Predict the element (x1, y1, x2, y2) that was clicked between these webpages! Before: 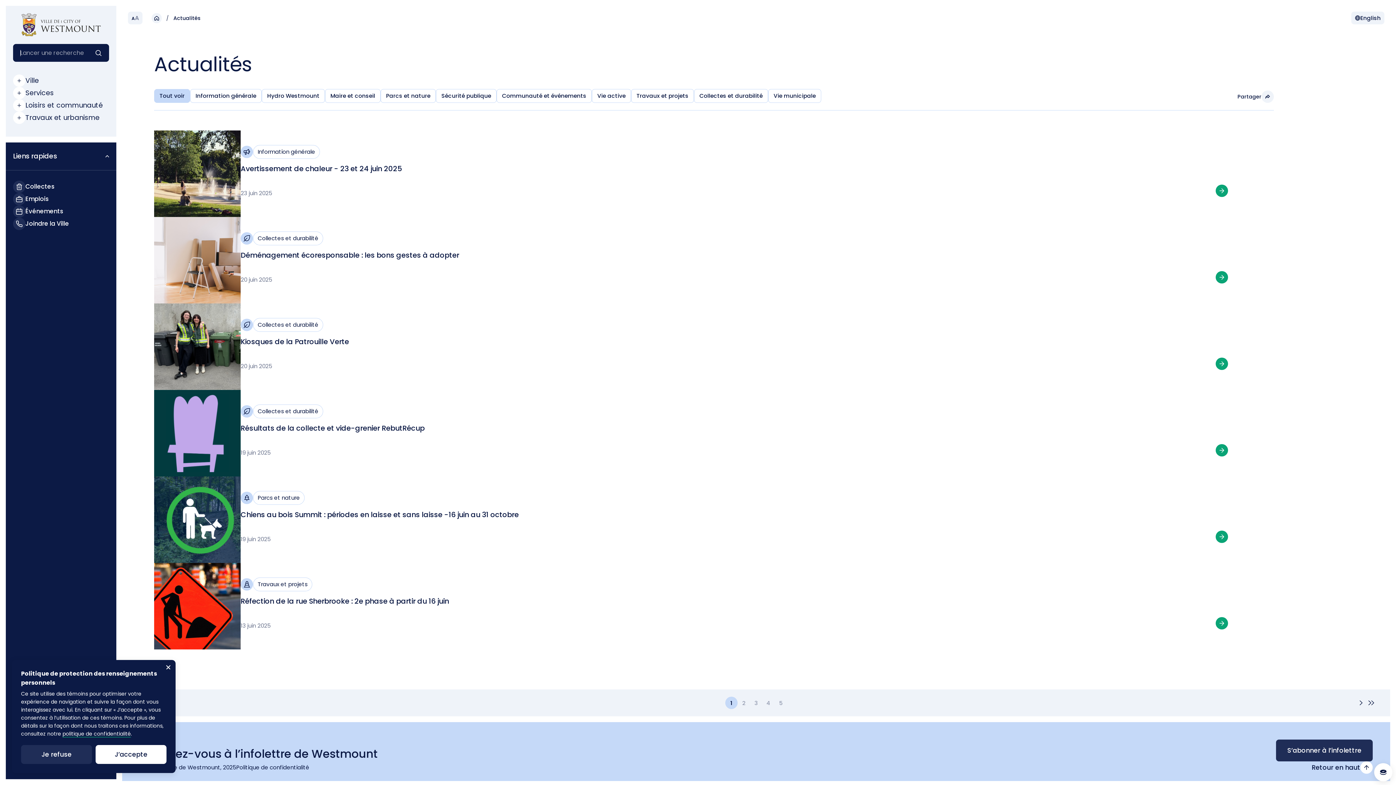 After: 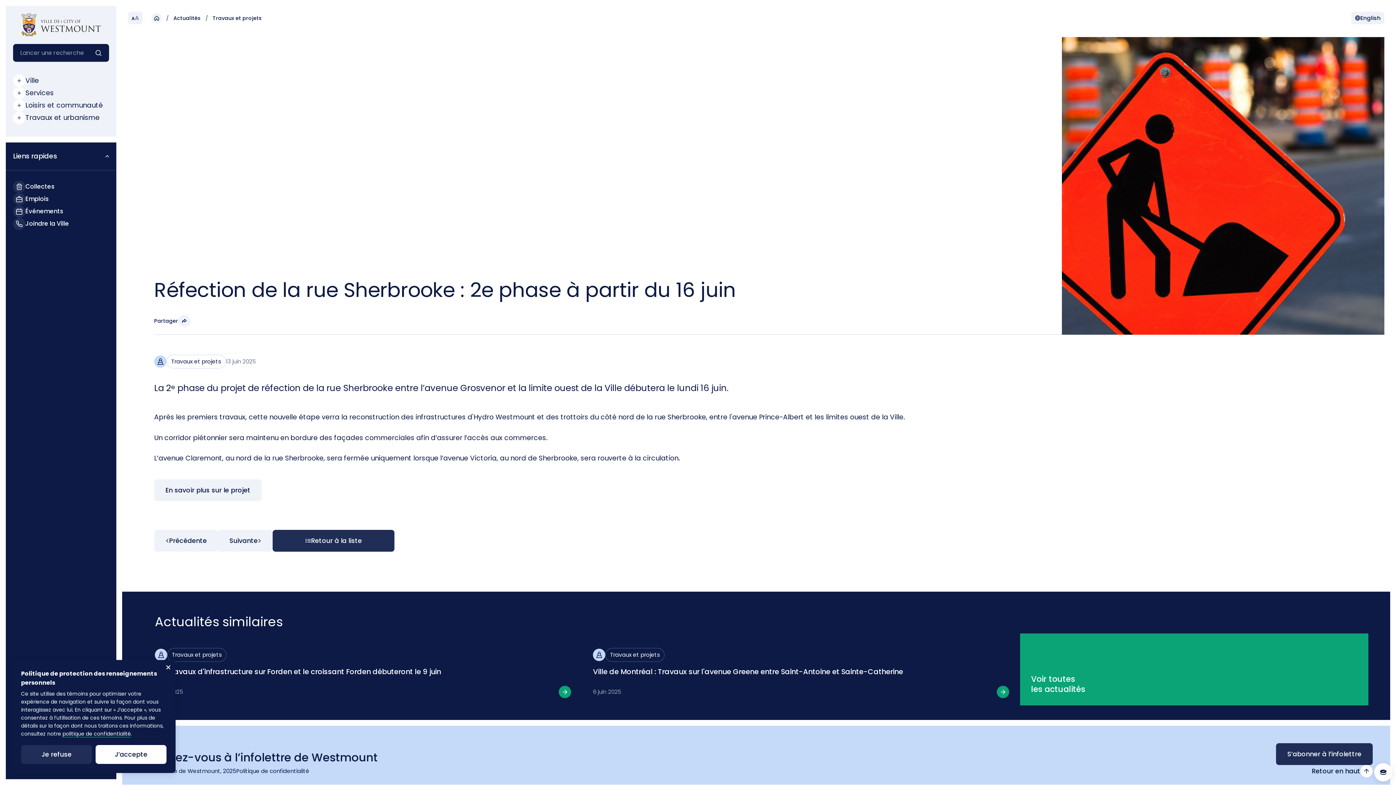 Action: label: Travaux et projets
Réfection de la rue Sherbrooke : 2e phase à partir du 16 juin
13 juin 2025 bbox: (154, 563, 1228, 649)